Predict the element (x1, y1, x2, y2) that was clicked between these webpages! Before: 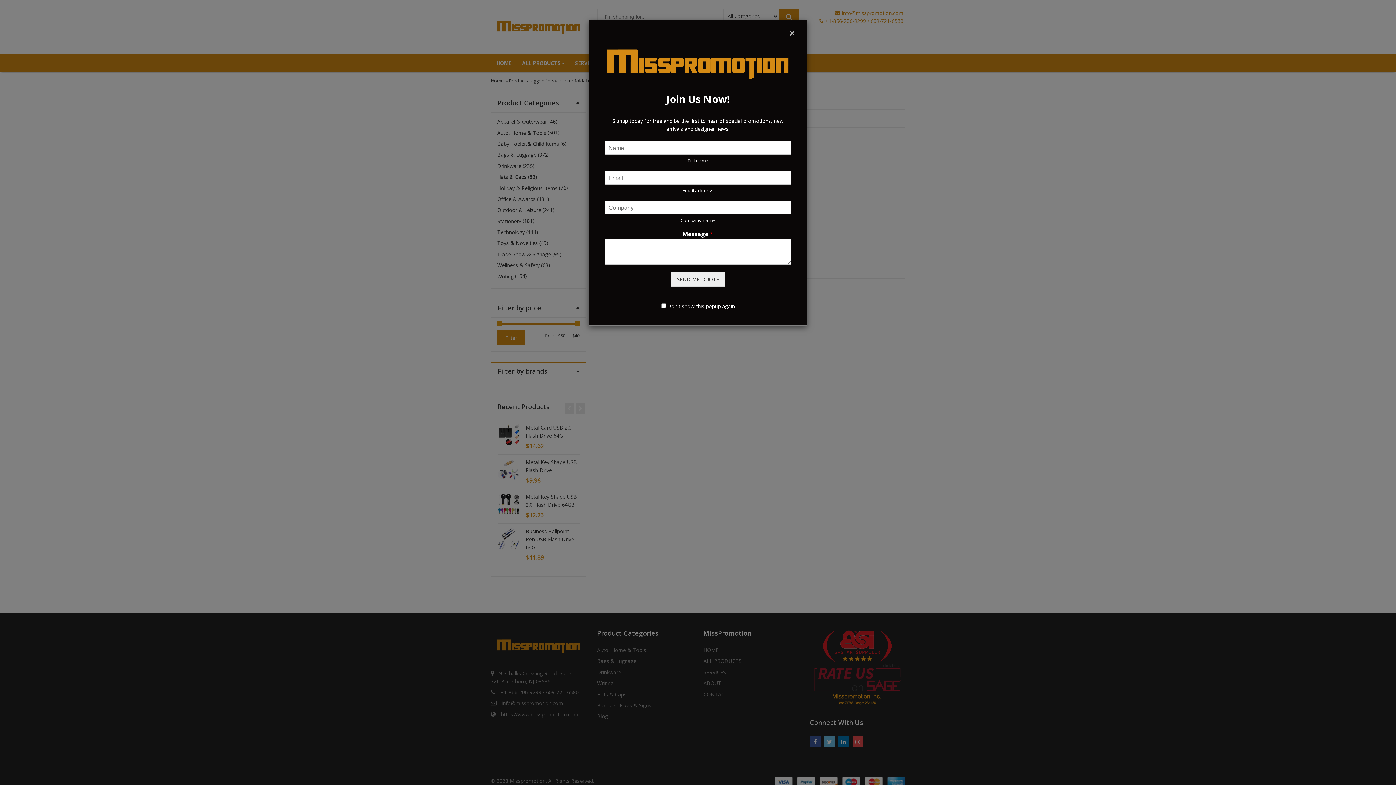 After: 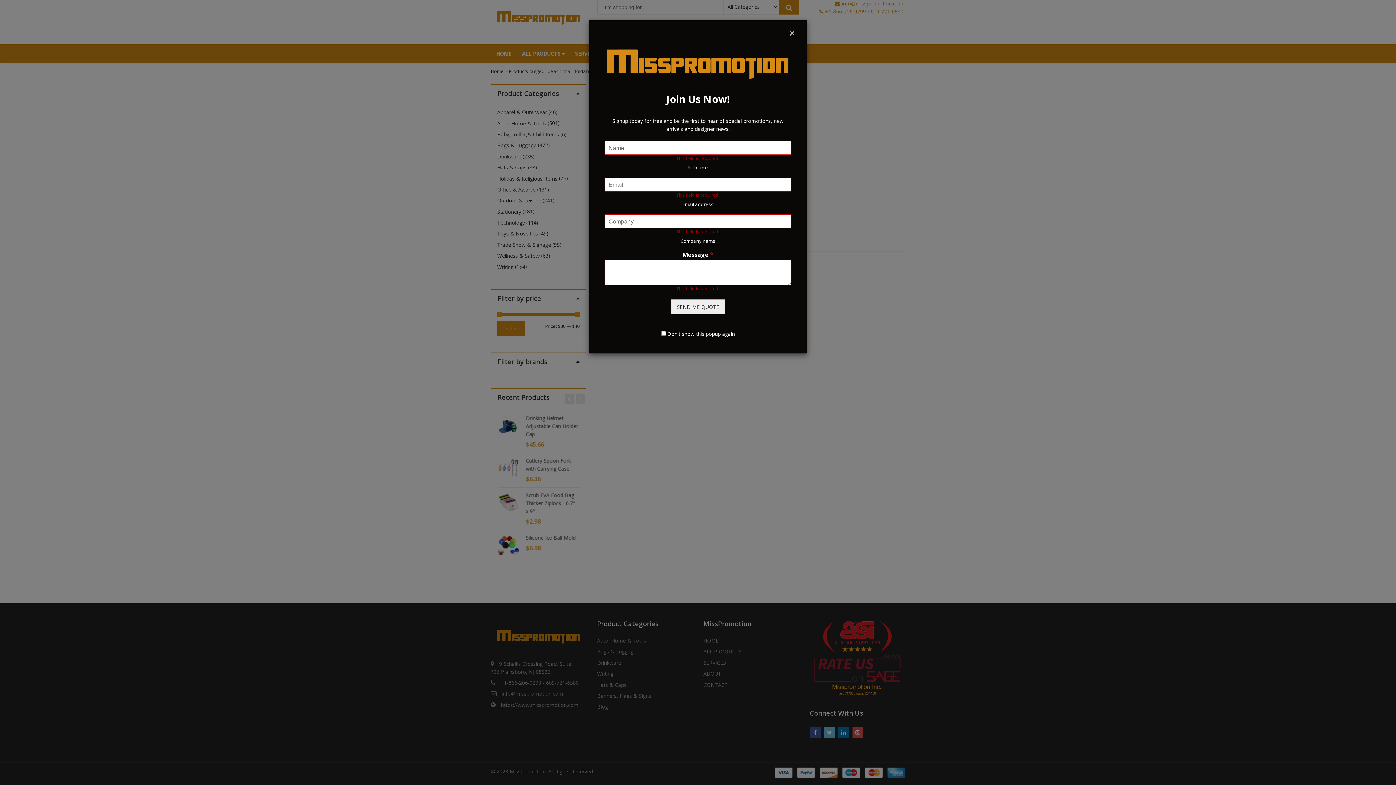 Action: bbox: (671, 271, 725, 286) label: SEND ME QUOTE